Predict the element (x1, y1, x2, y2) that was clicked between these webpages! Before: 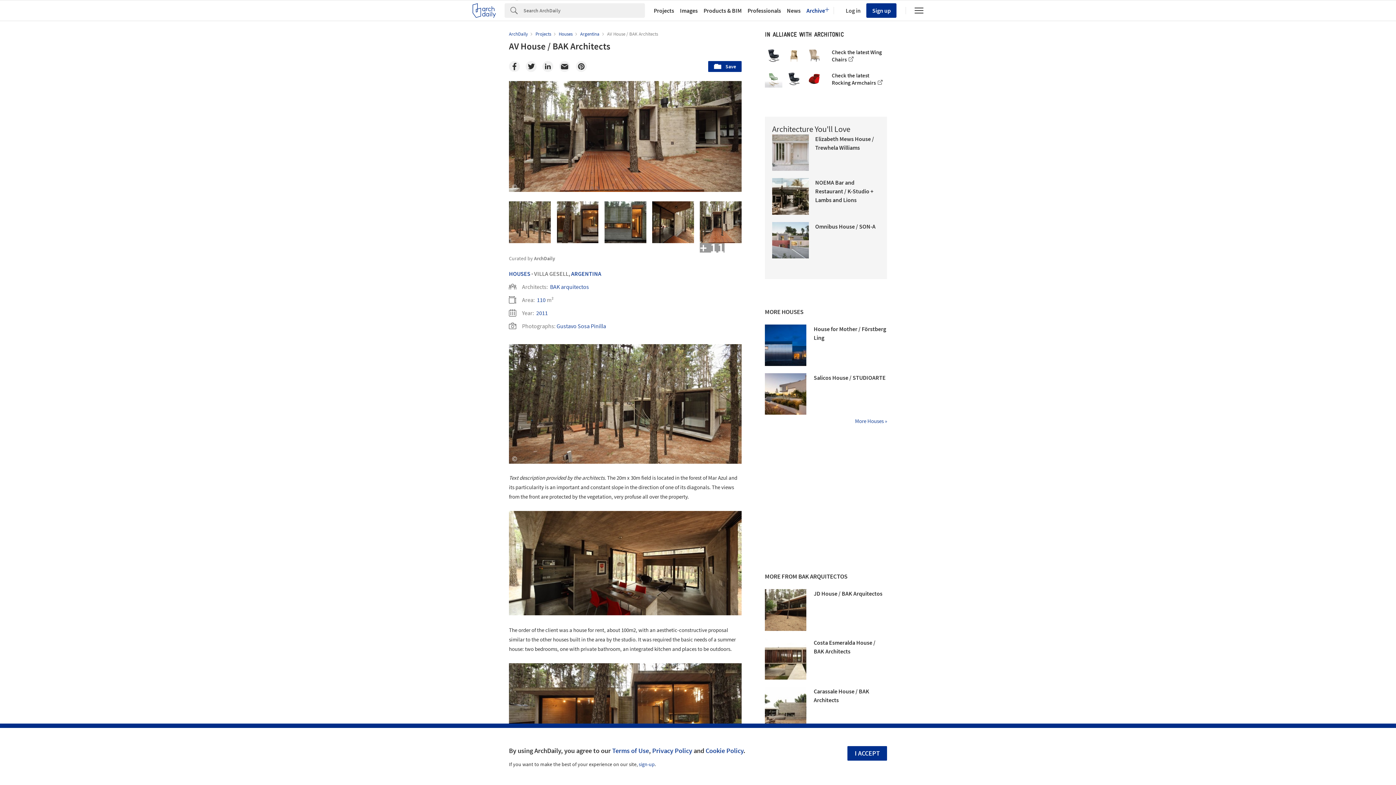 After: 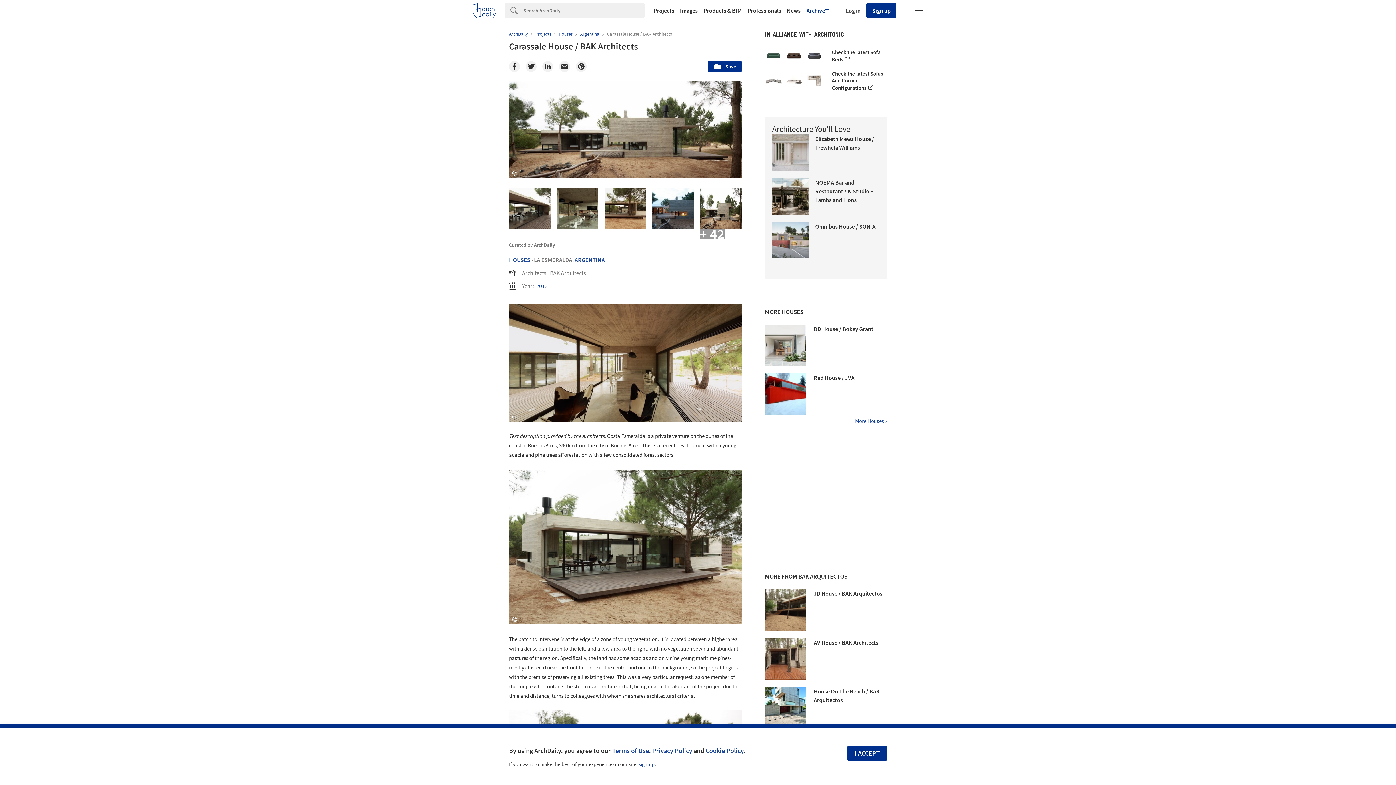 Action: bbox: (765, 687, 806, 728)